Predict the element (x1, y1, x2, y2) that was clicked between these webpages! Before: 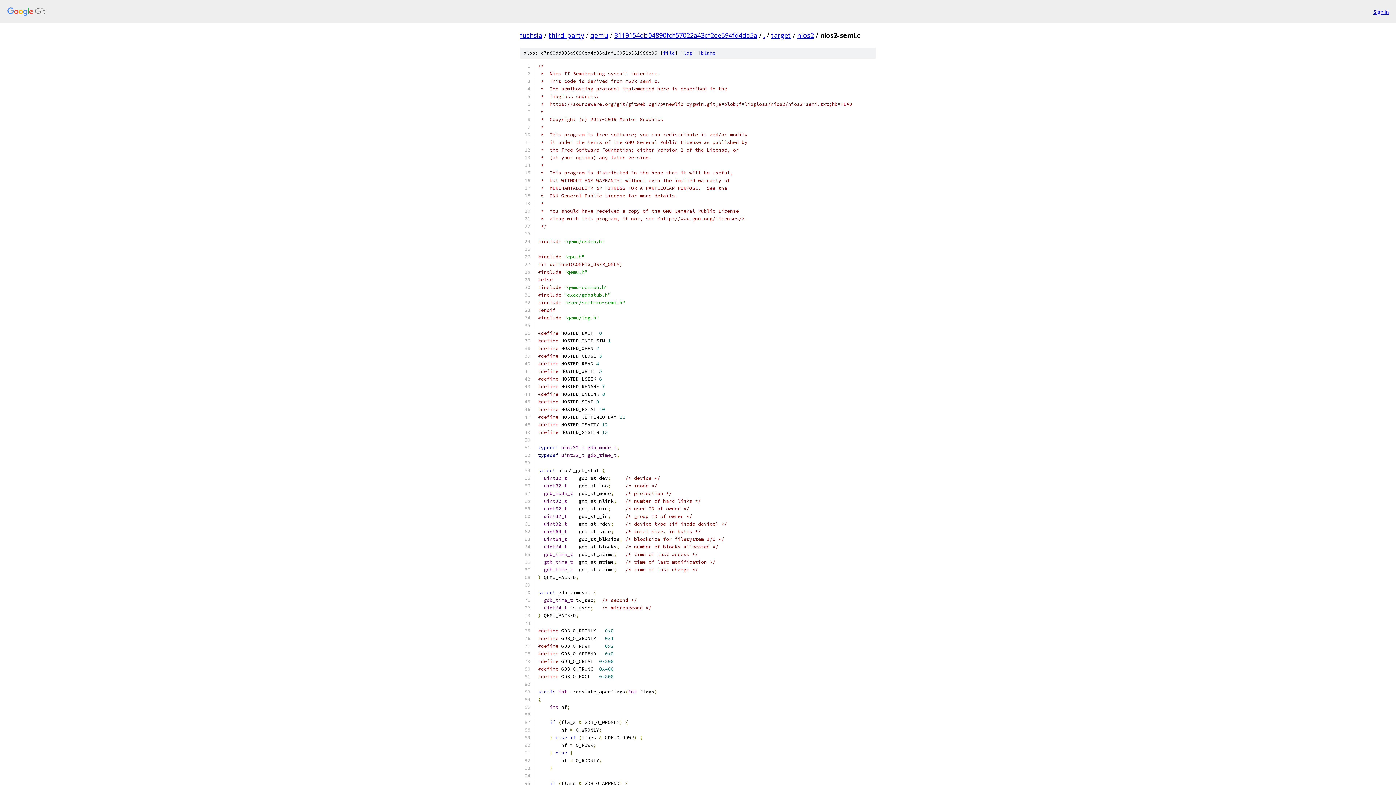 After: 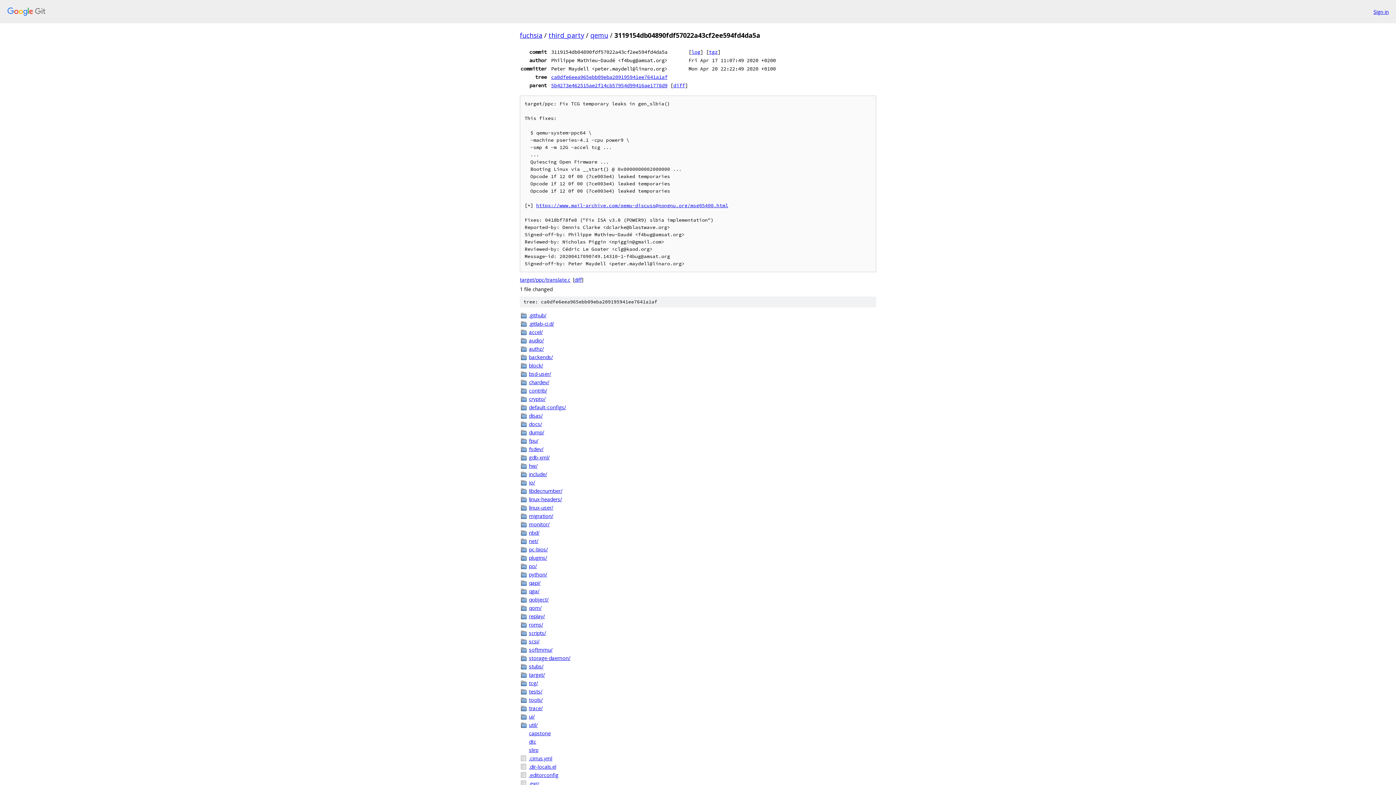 Action: bbox: (614, 30, 757, 39) label: 3119154db04890fdf57022a43cf2ee594fd4da5a